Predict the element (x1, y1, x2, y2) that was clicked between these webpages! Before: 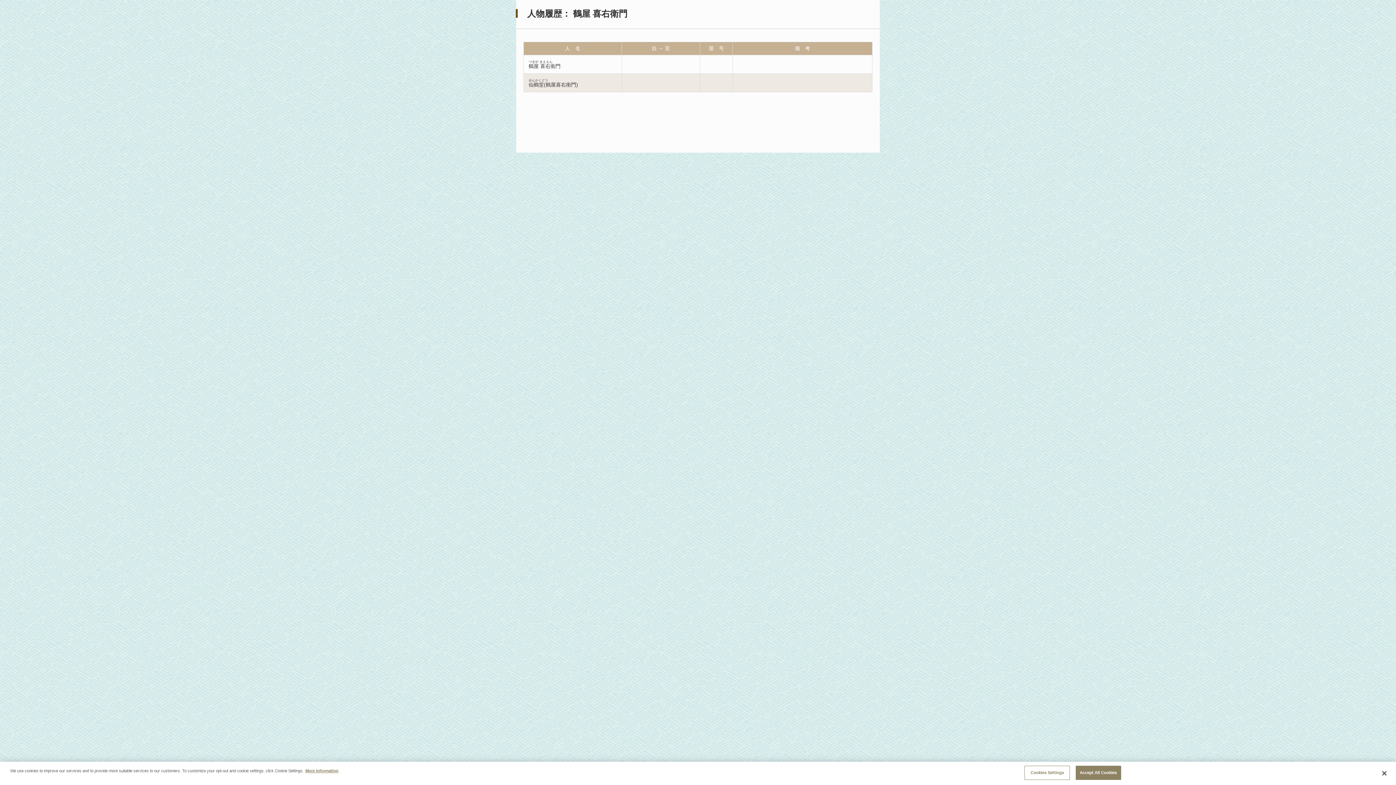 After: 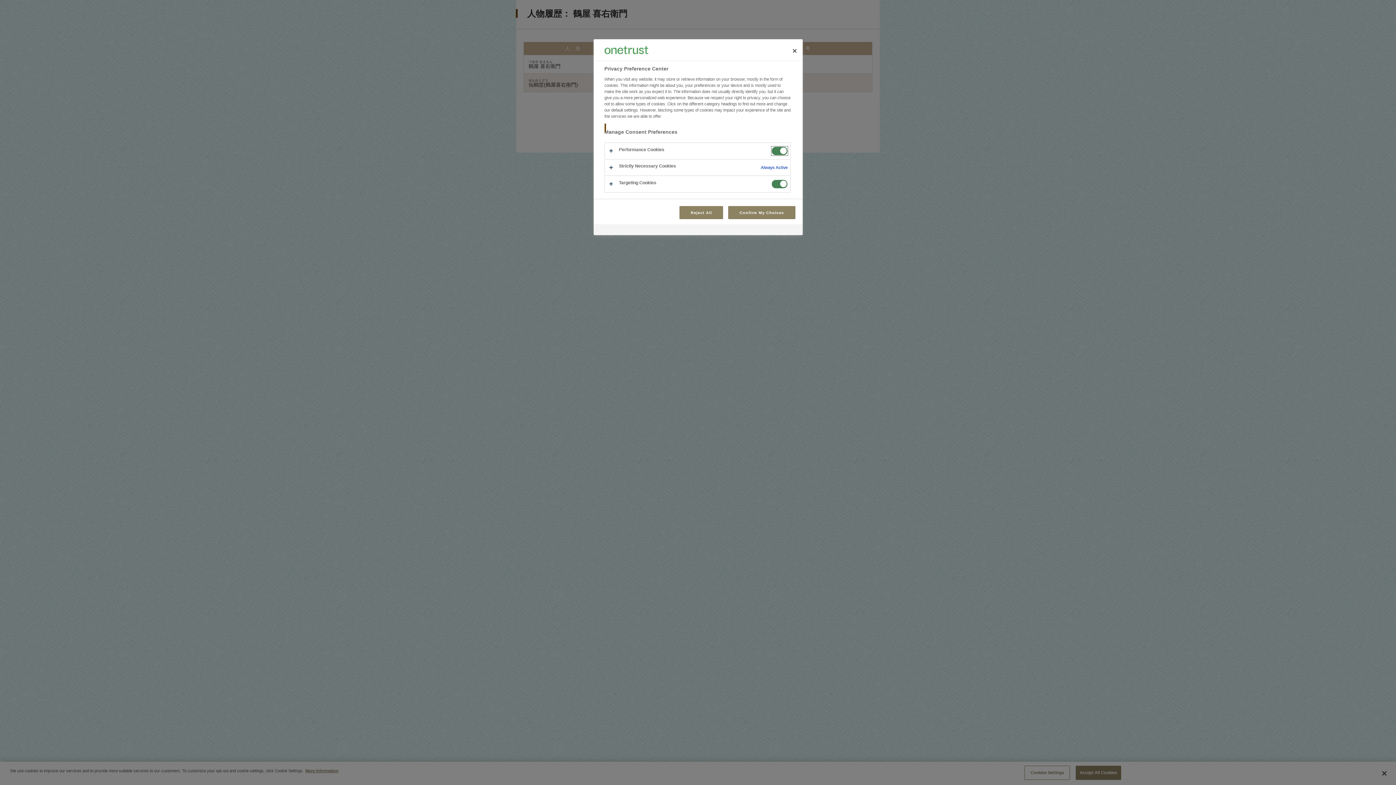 Action: label: Cookies Settings bbox: (1024, 766, 1070, 780)